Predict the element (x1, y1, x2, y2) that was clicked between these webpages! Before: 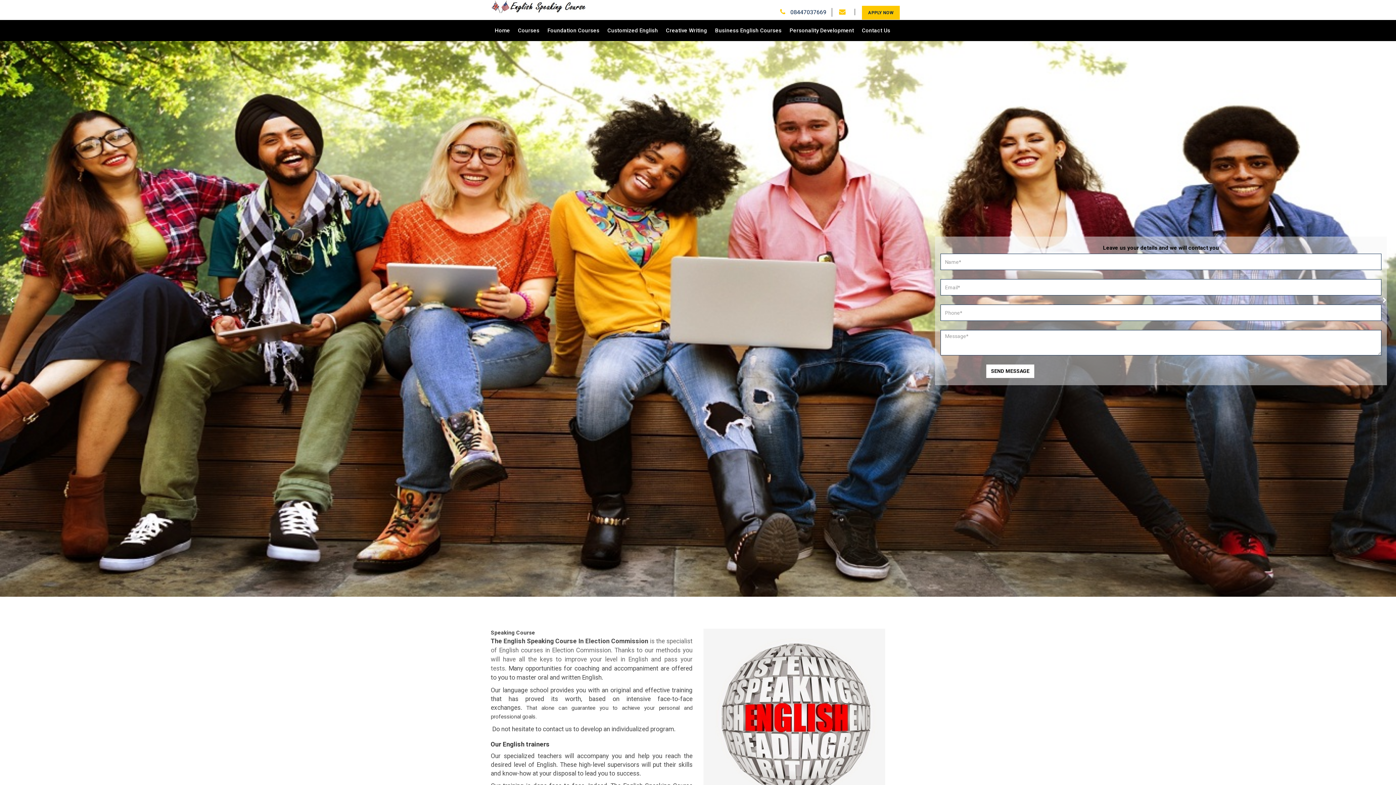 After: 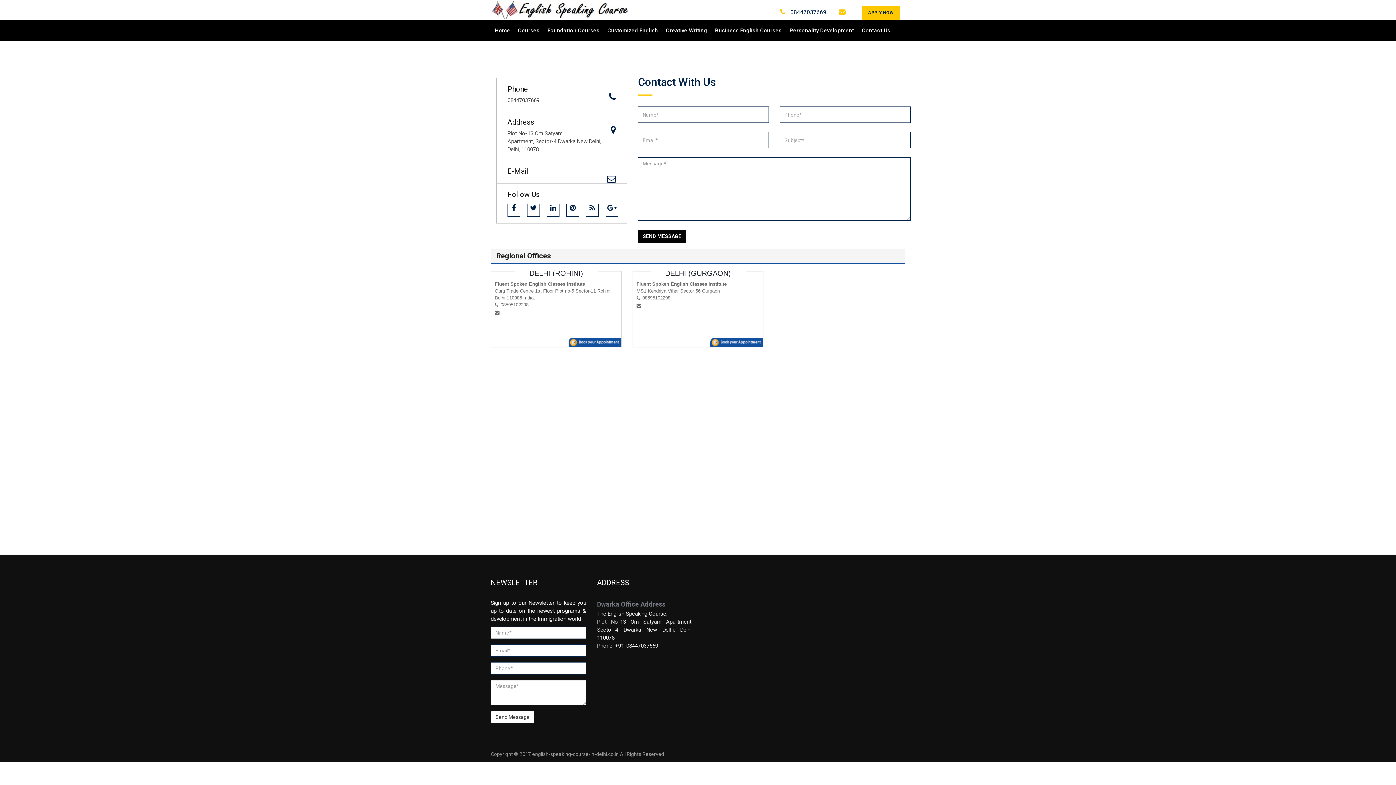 Action: label: APPLY NOW bbox: (862, 5, 900, 19)